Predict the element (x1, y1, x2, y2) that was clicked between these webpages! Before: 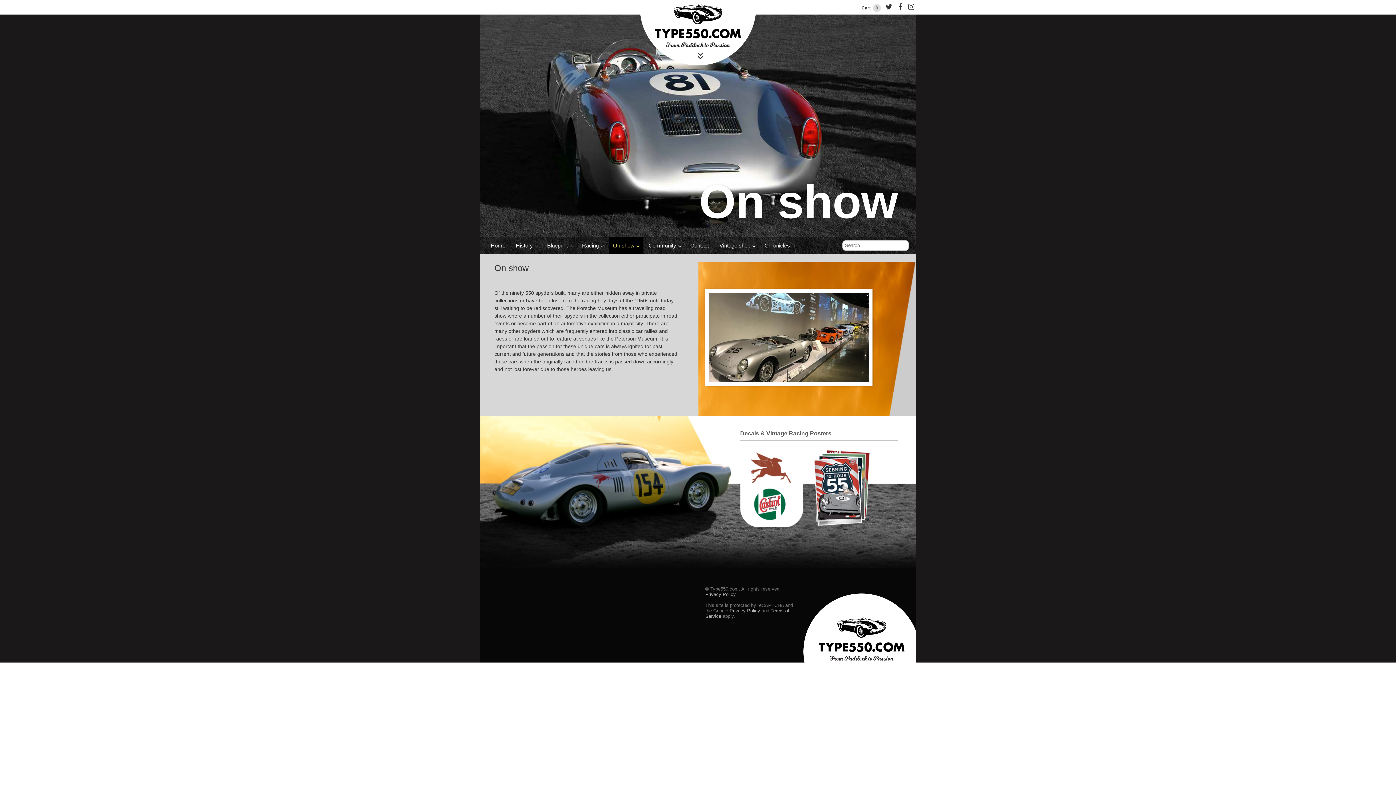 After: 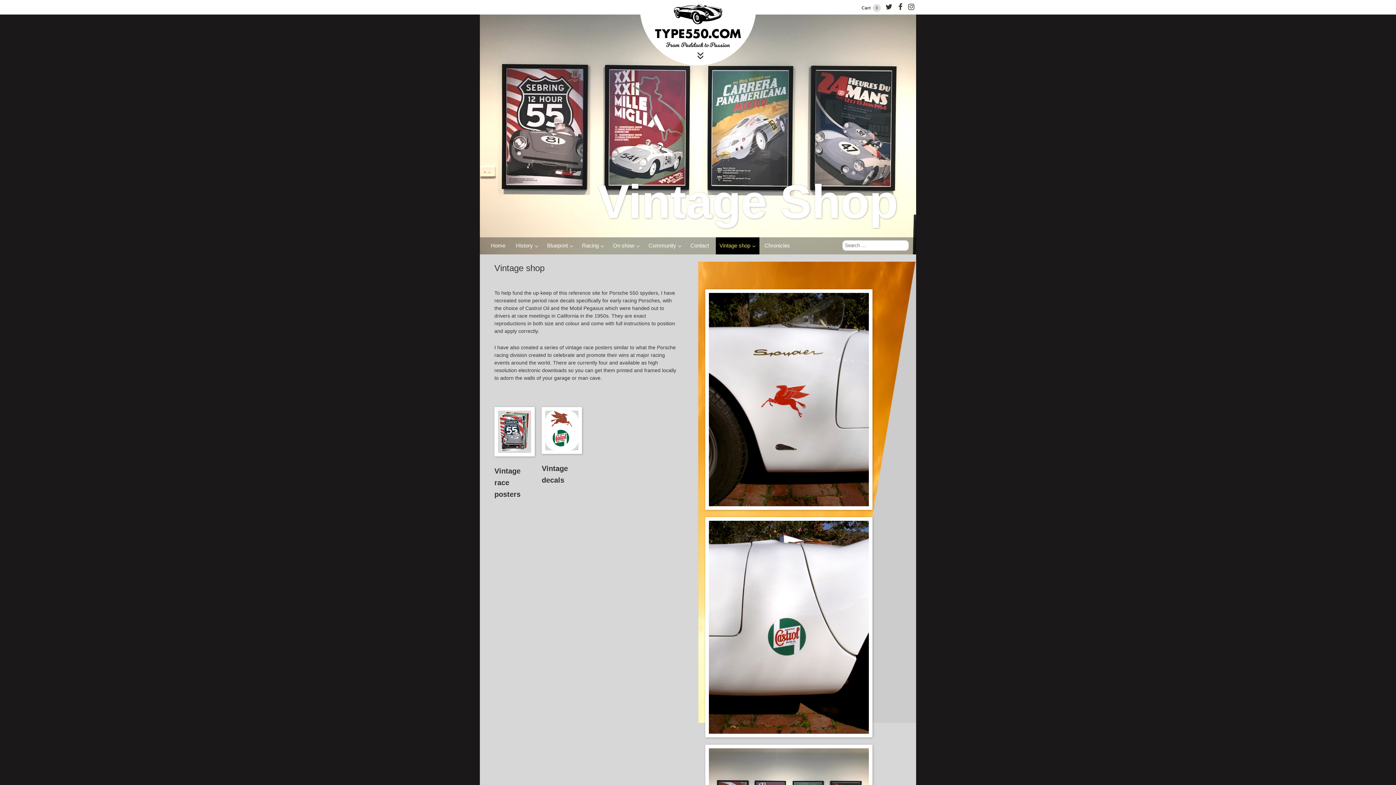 Action: bbox: (716, 237, 759, 254) label: Vintage shop